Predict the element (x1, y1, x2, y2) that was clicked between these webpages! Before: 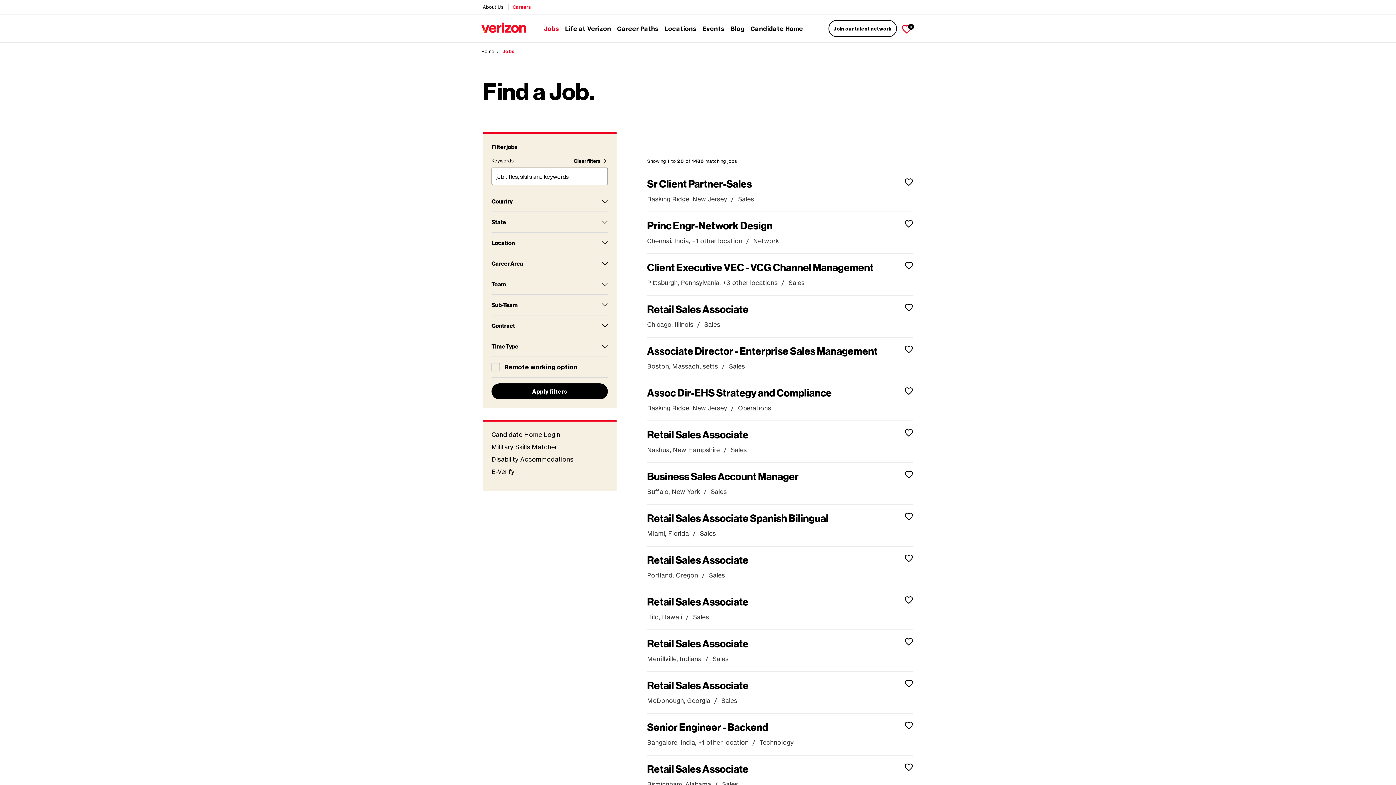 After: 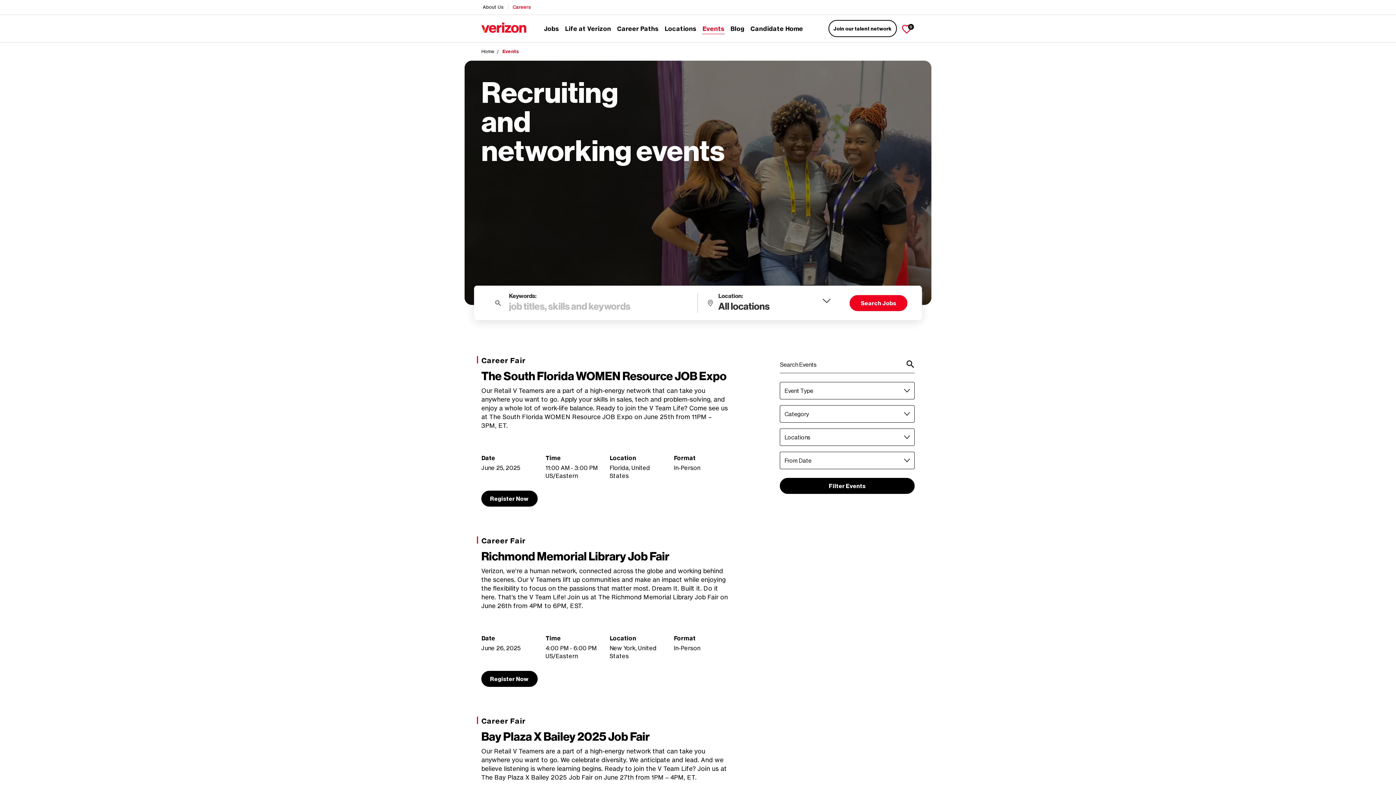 Action: label: Events bbox: (702, 21, 724, 35)